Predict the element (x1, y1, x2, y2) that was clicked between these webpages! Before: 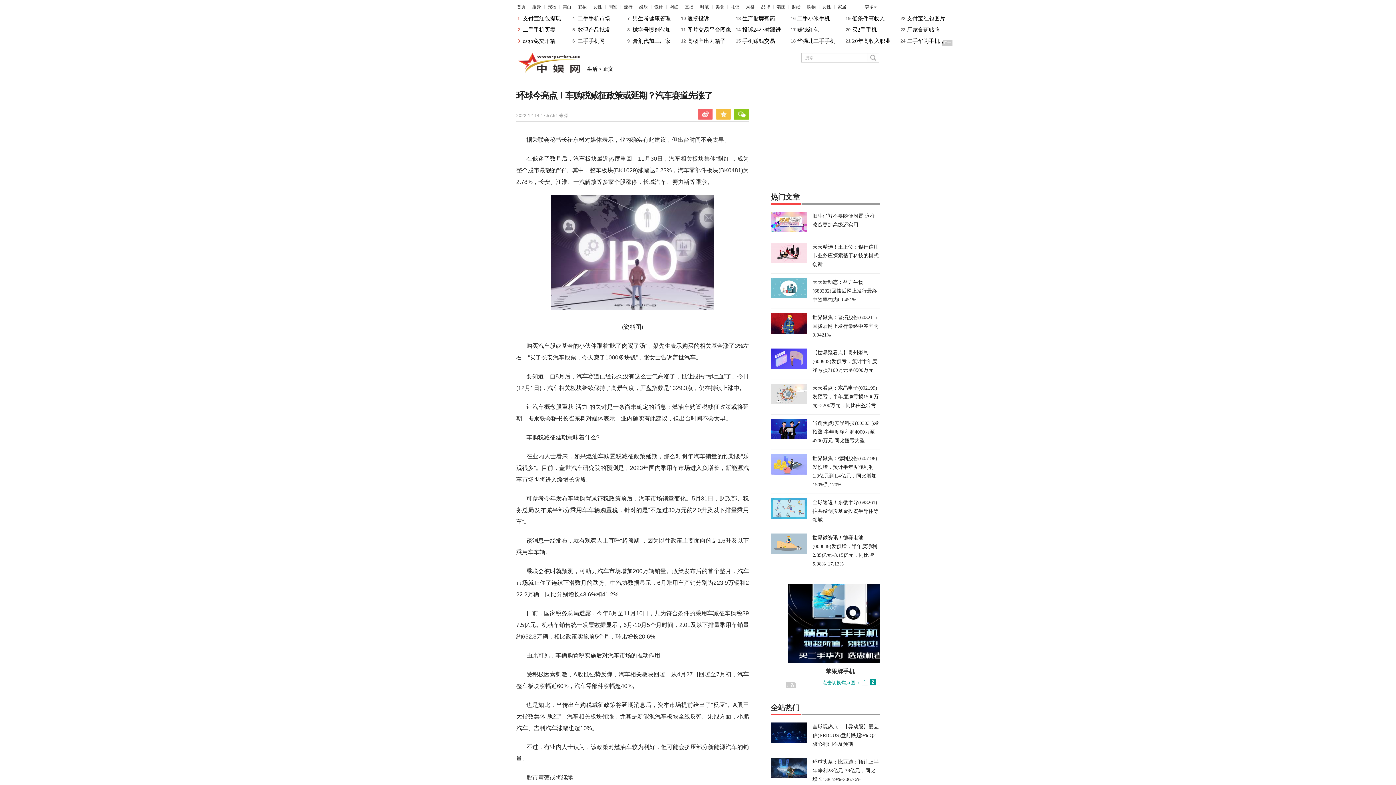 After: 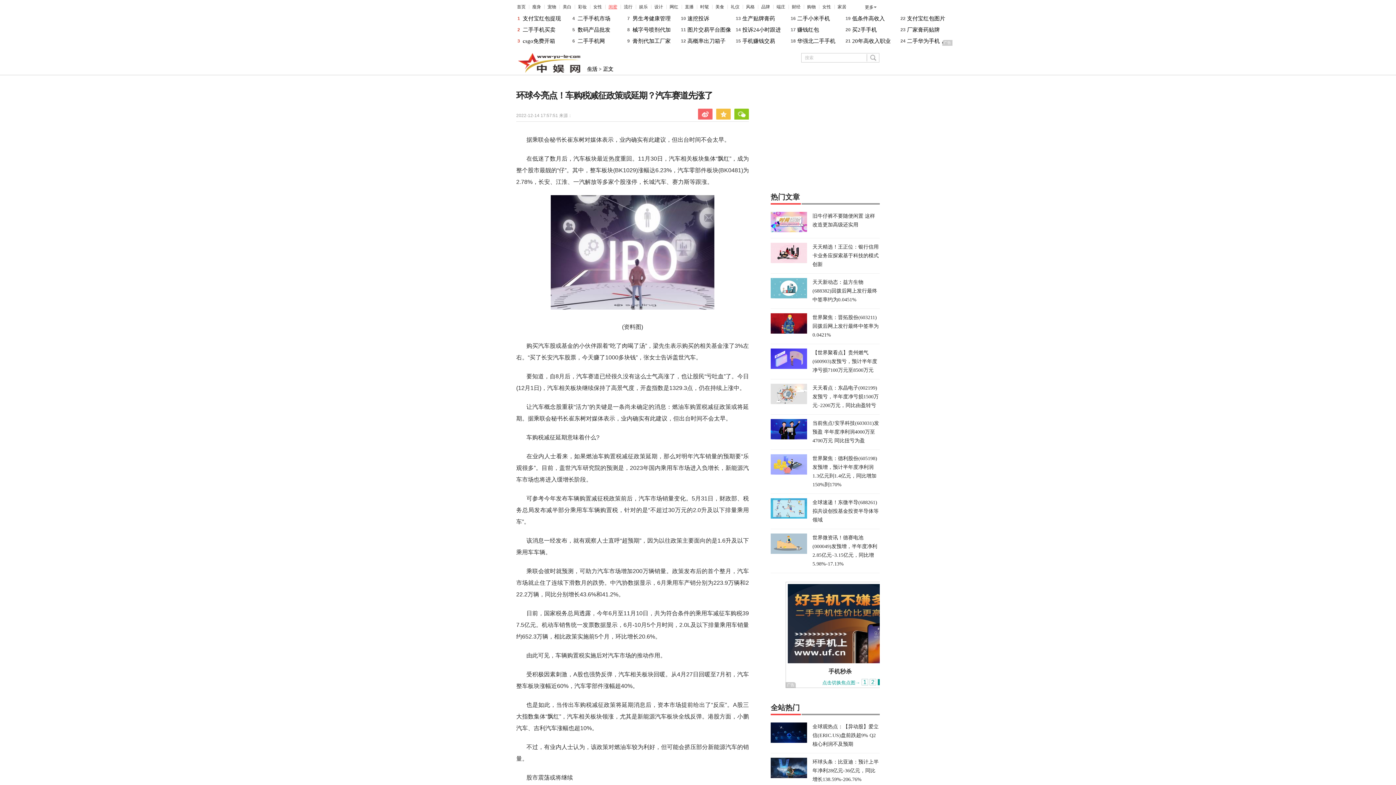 Action: bbox: (608, 4, 617, 9) label: 闺蜜